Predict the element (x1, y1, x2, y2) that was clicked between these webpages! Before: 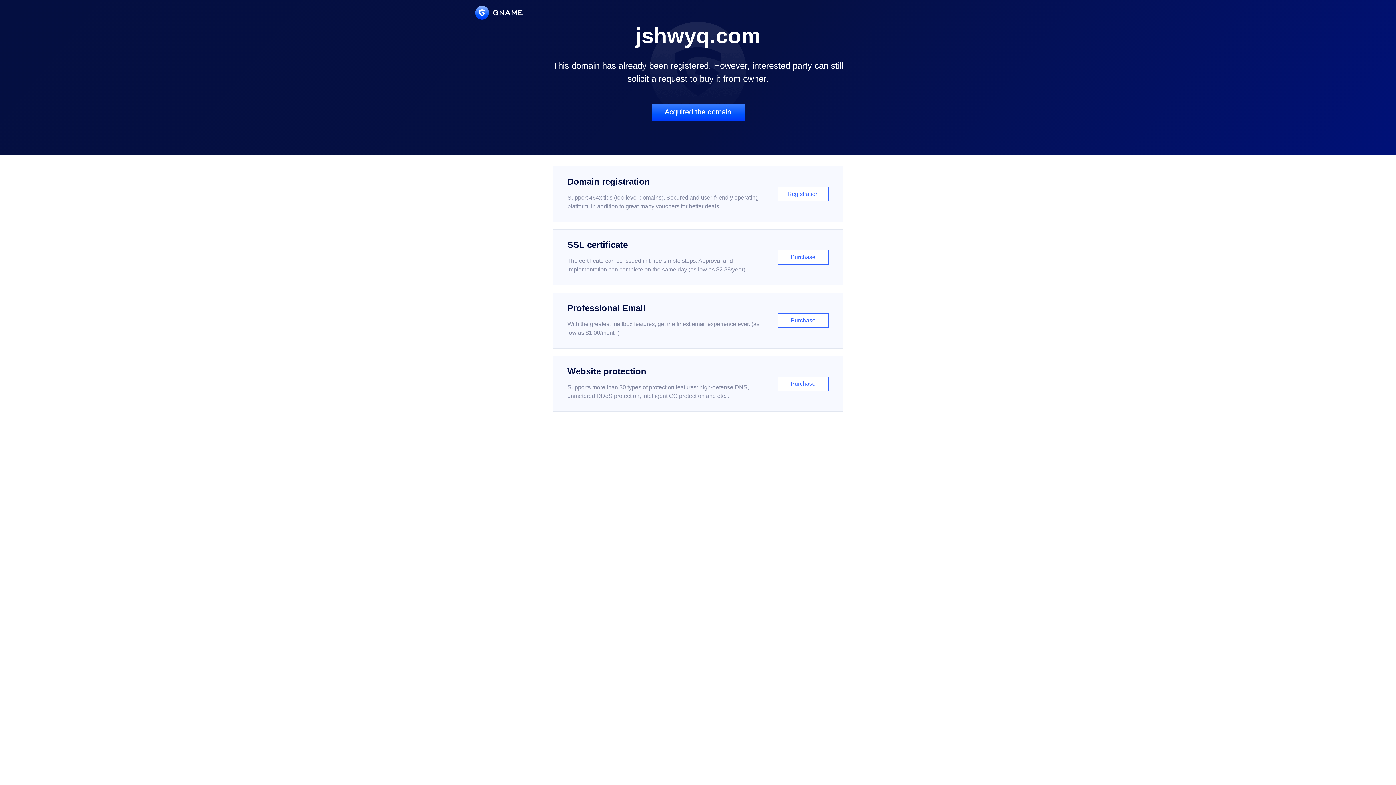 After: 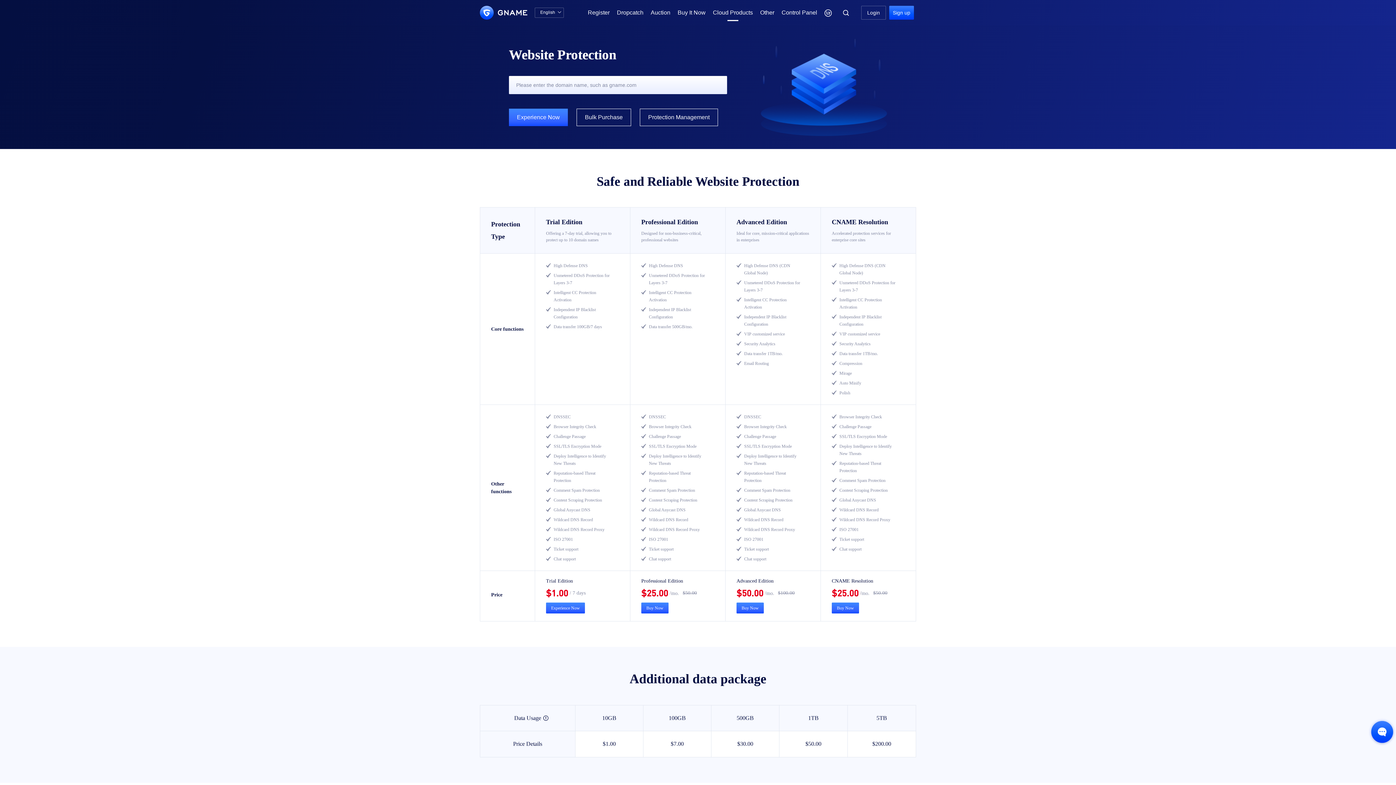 Action: label: Website protection

Supports more than 30 types of protection features: high-defense DNS, unmetered DDoS protection, intelligent CC protection and etc...

Purchase bbox: (552, 356, 843, 412)